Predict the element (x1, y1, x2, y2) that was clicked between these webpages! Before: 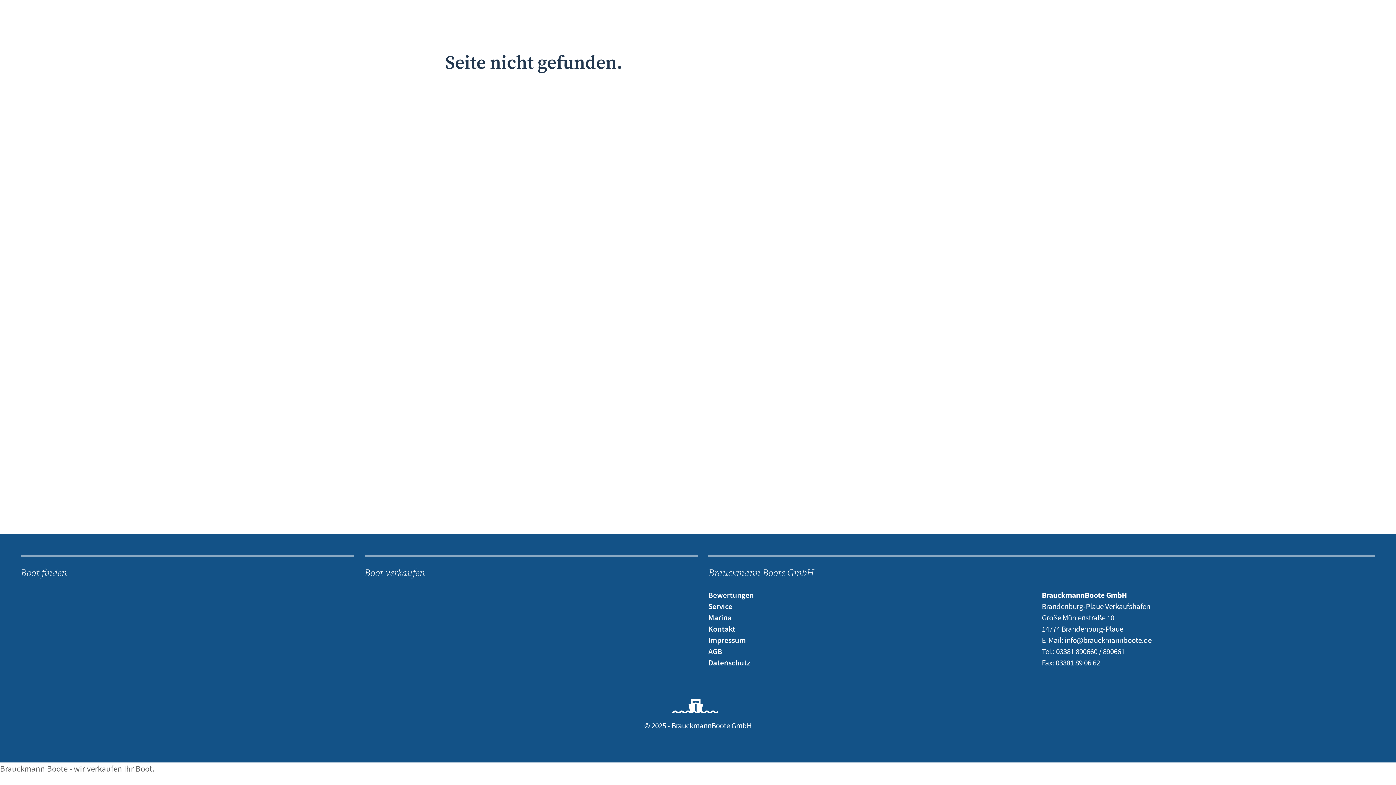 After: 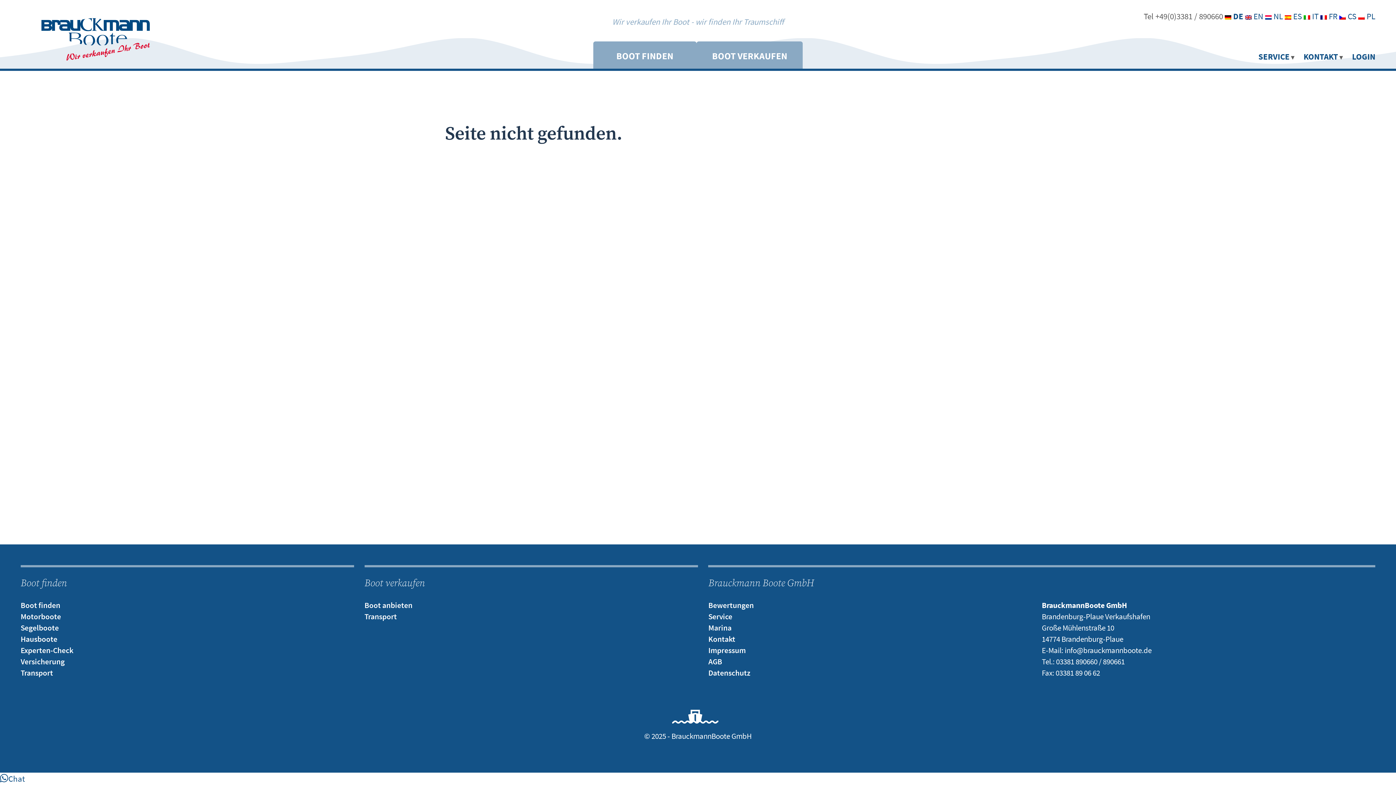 Action: bbox: (1065, 635, 1151, 645) label: info@brauckmannboote.de